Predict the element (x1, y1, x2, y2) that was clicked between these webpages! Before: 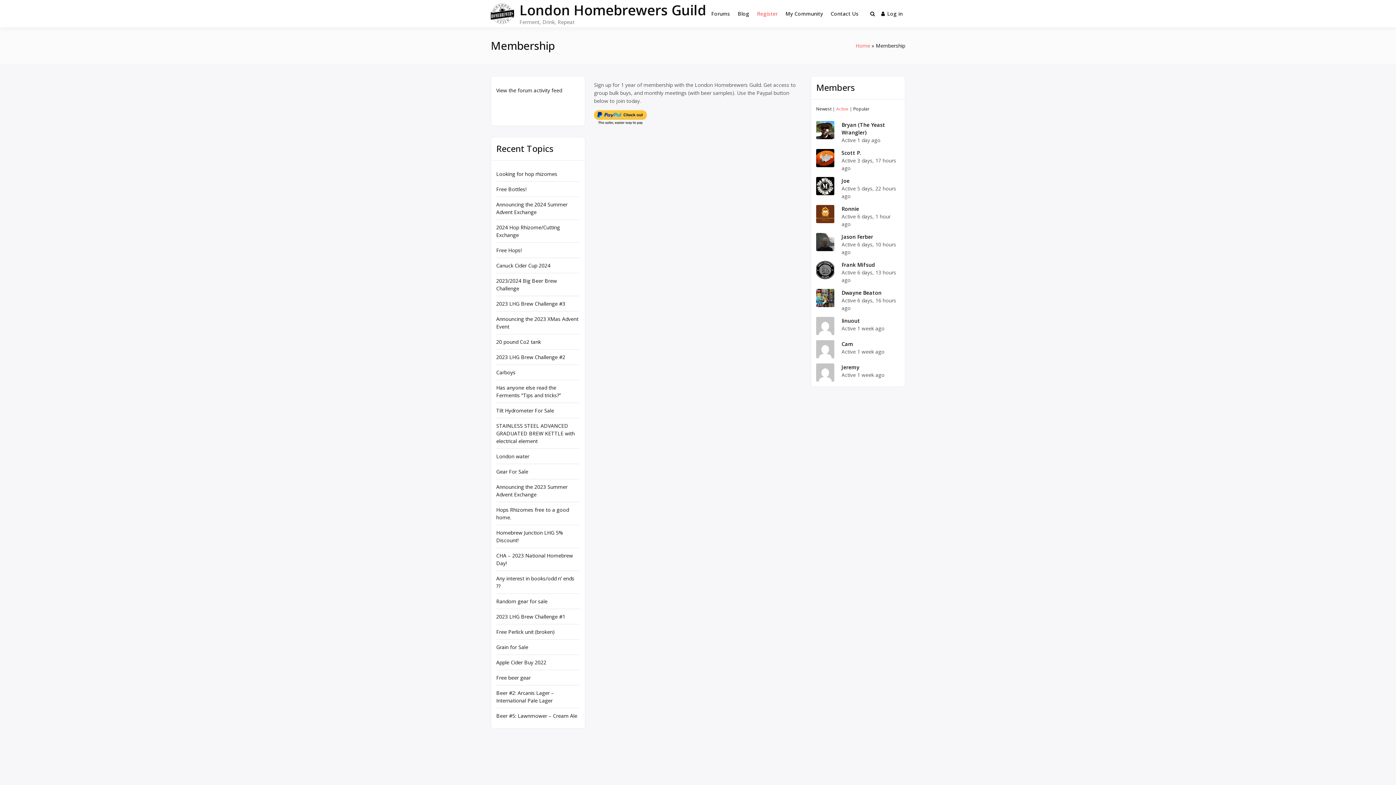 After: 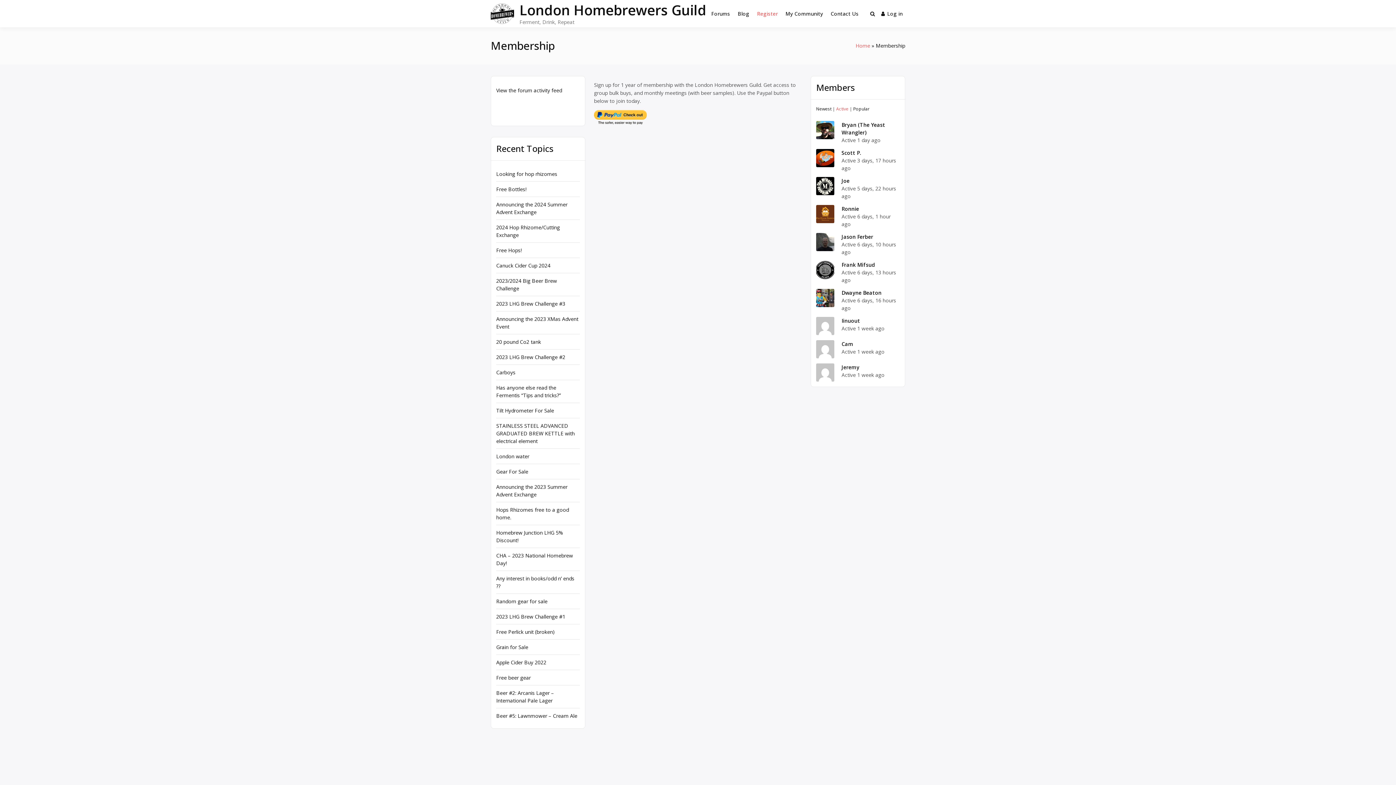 Action: label: London water bbox: (496, 453, 529, 460)